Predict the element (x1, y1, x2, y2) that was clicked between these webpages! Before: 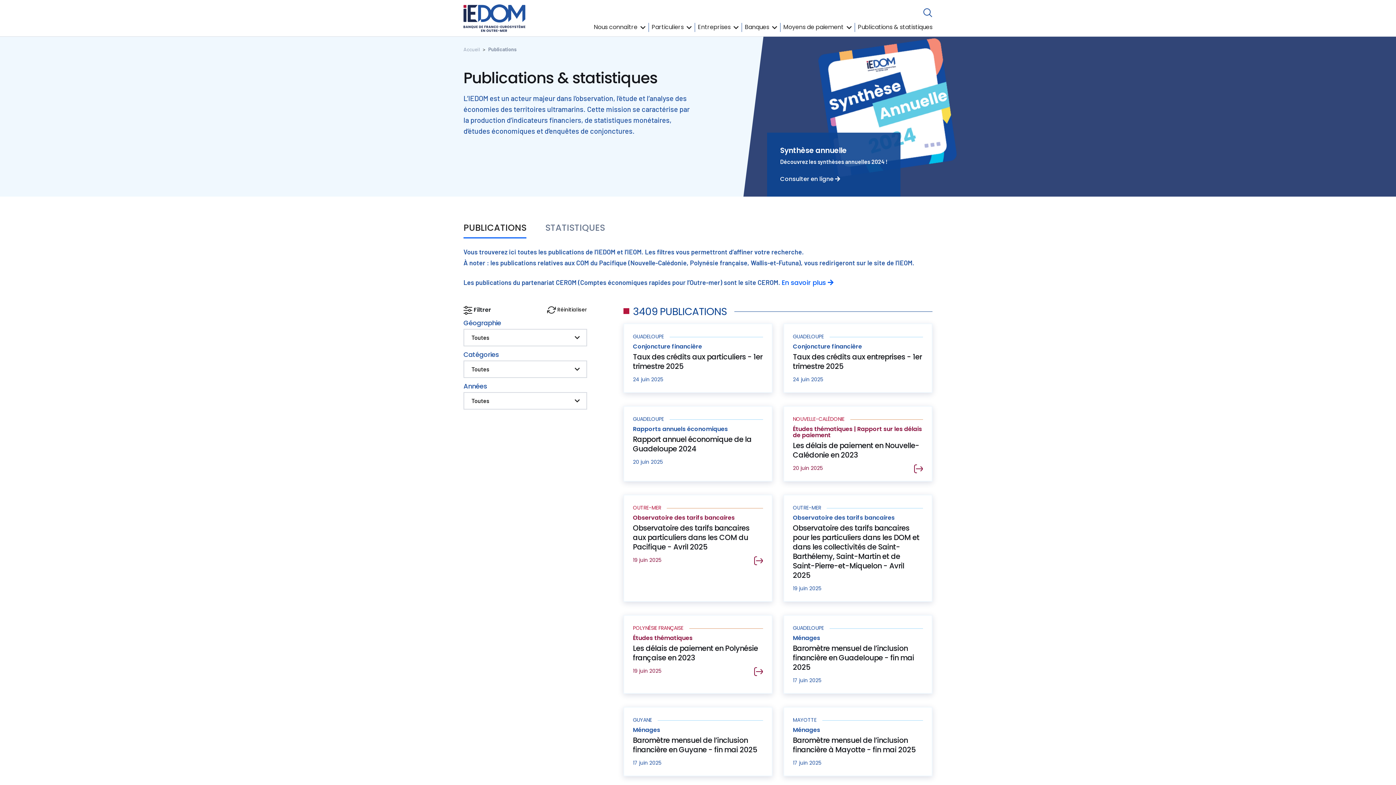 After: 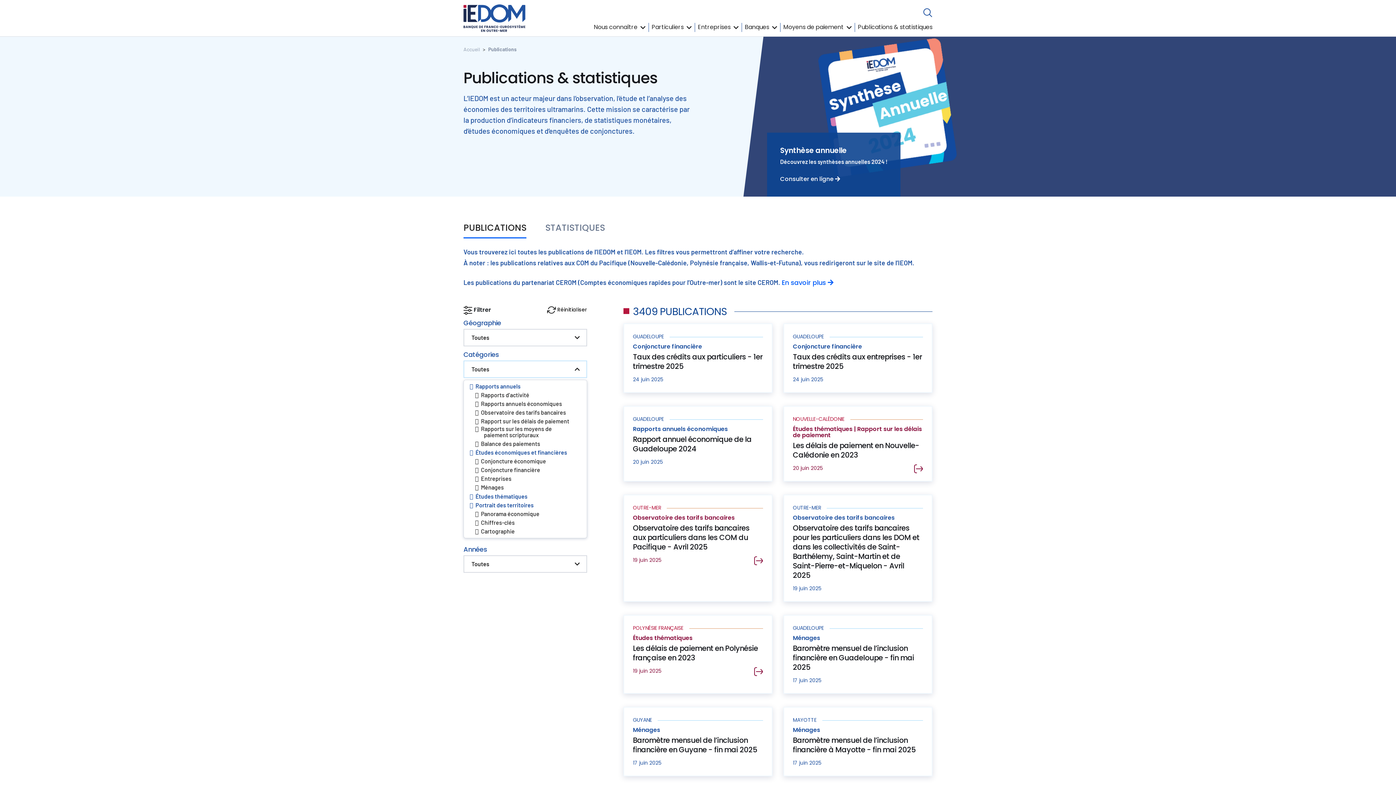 Action: bbox: (463, 360, 587, 378) label: Toutes